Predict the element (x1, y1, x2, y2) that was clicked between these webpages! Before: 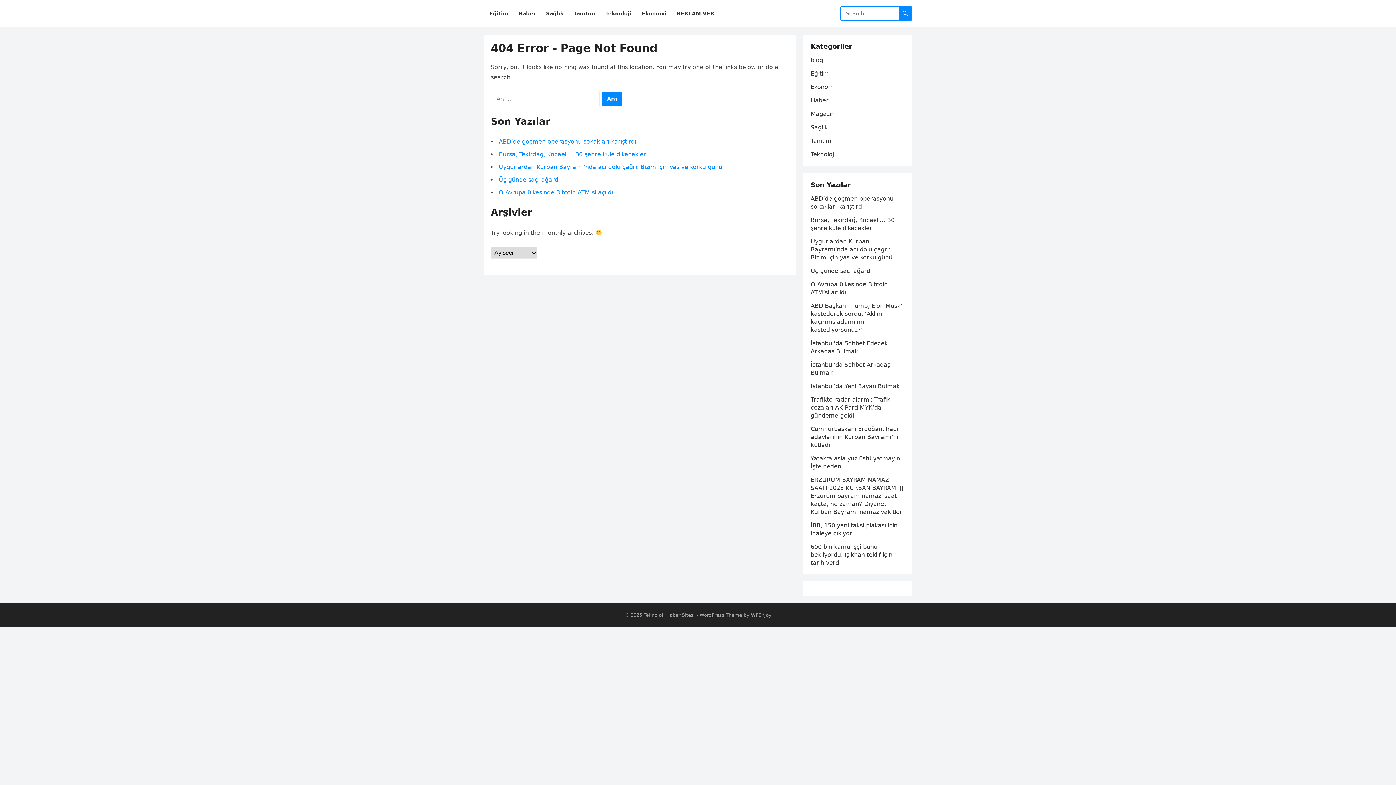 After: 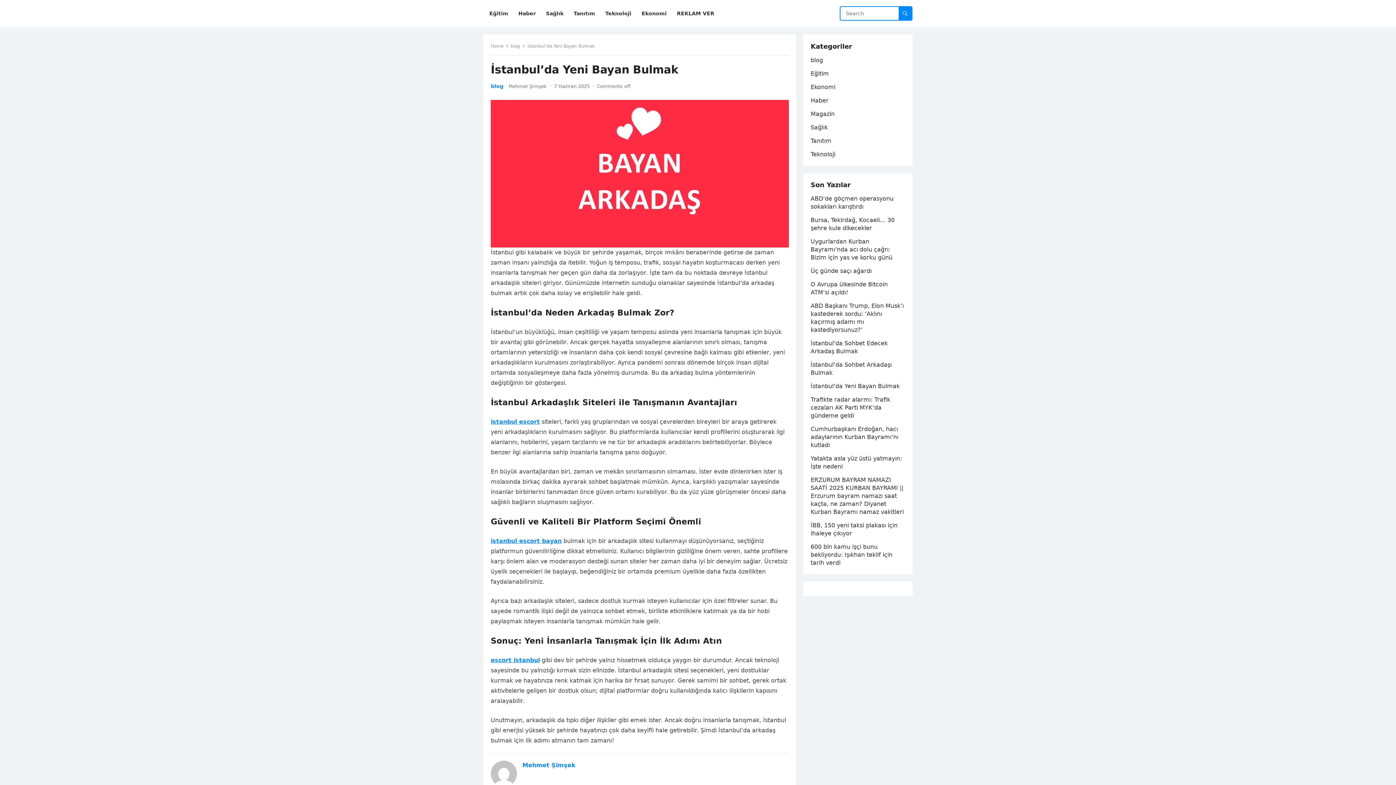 Action: bbox: (810, 382, 900, 389) label: İstanbul’da Yeni Bayan Bulmak